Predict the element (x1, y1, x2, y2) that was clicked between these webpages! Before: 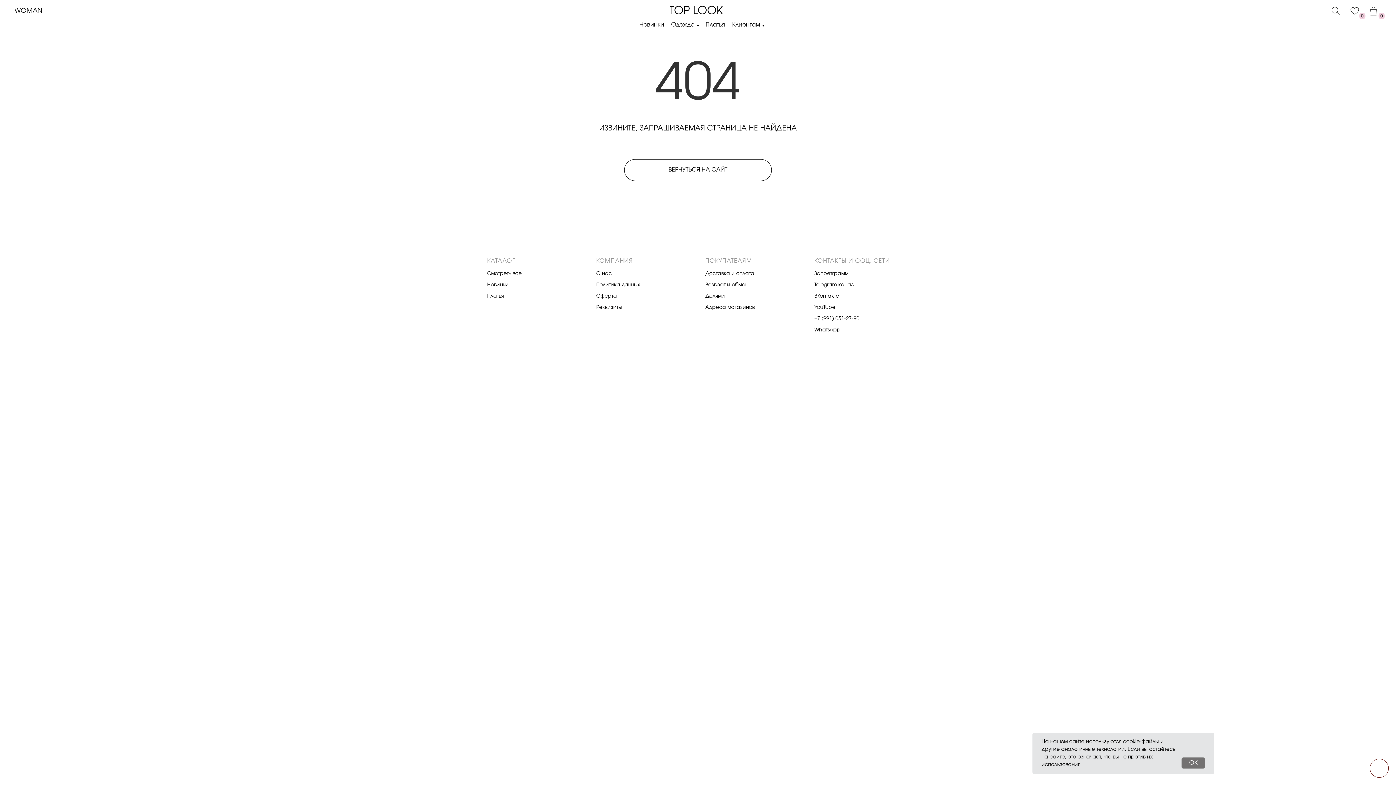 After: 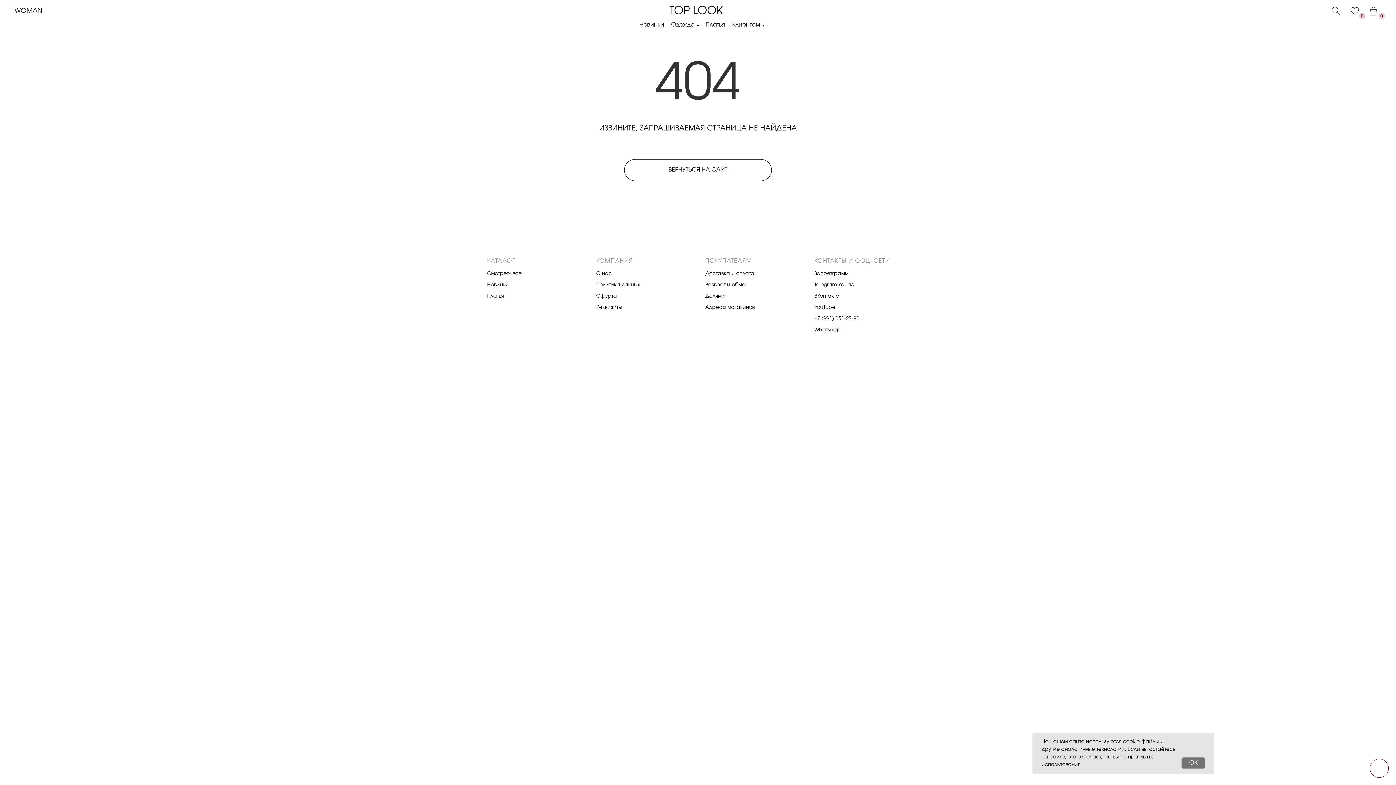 Action: bbox: (705, 293, 725, 298) label: Долями